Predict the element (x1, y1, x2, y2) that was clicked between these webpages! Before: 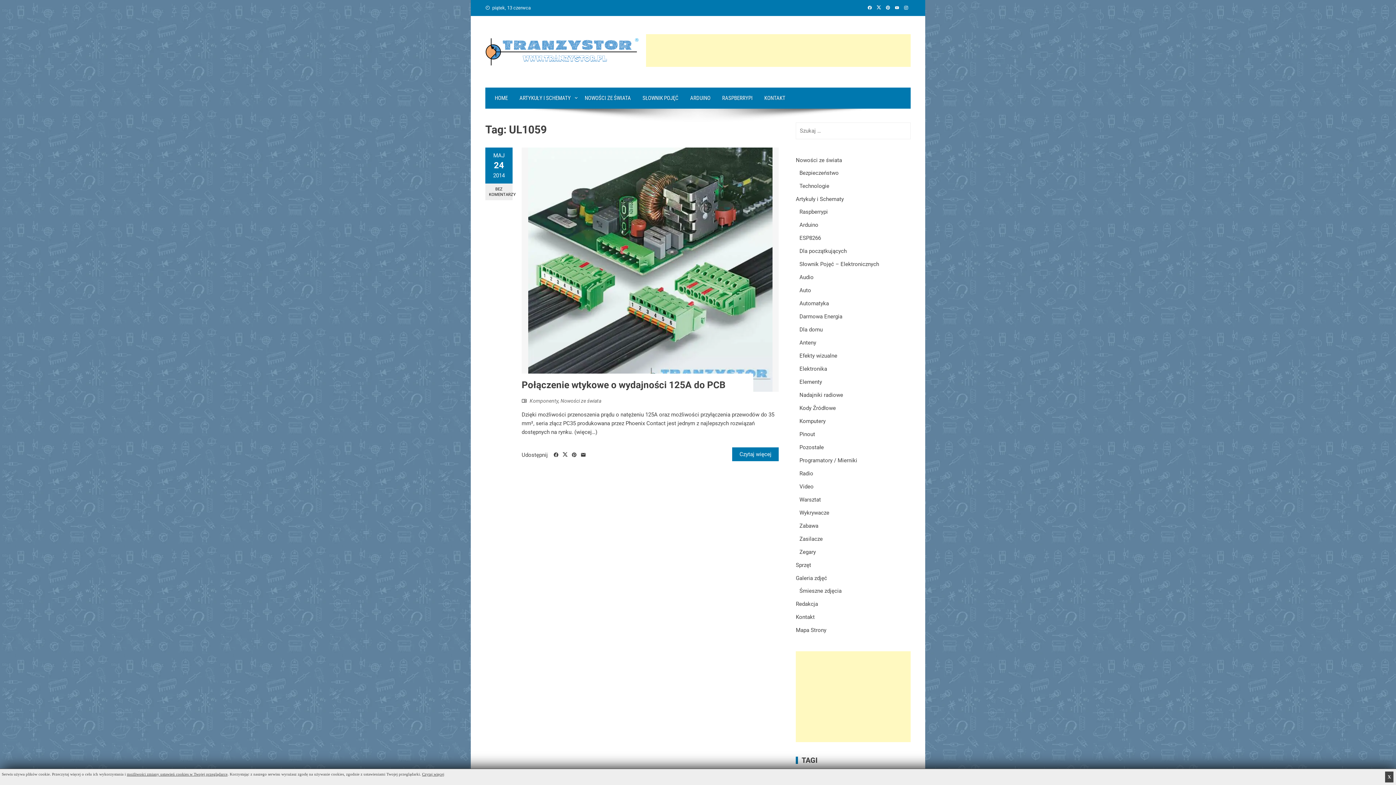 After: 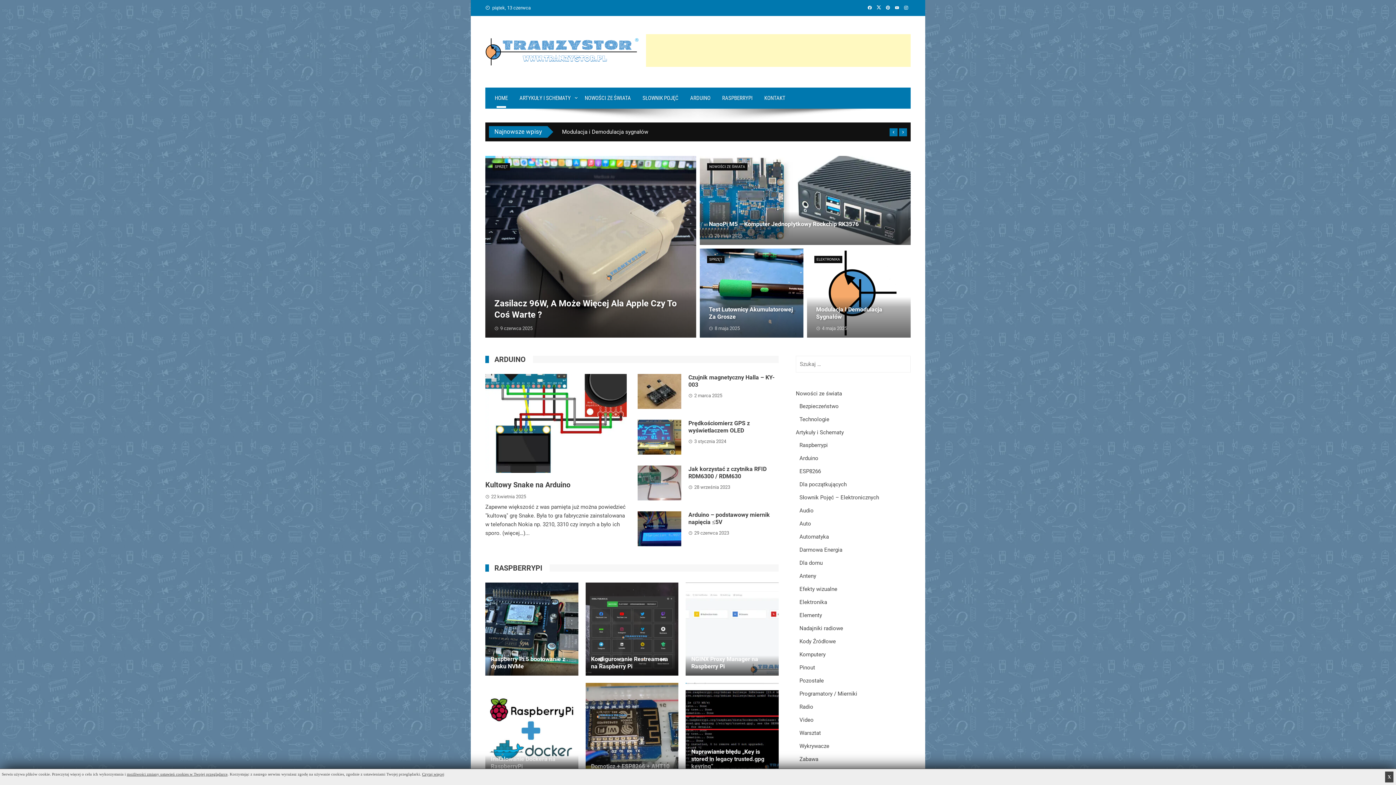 Action: bbox: (485, 48, 638, 54)